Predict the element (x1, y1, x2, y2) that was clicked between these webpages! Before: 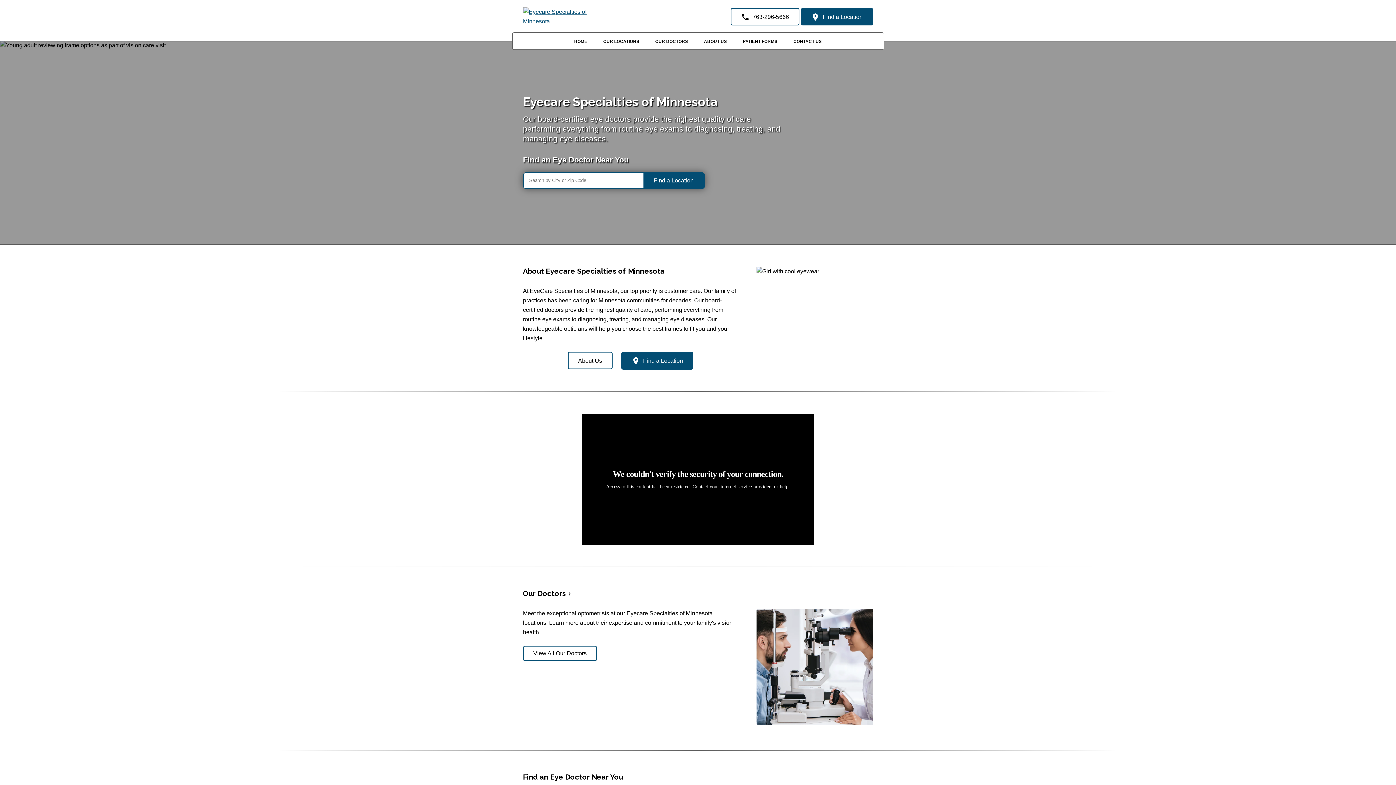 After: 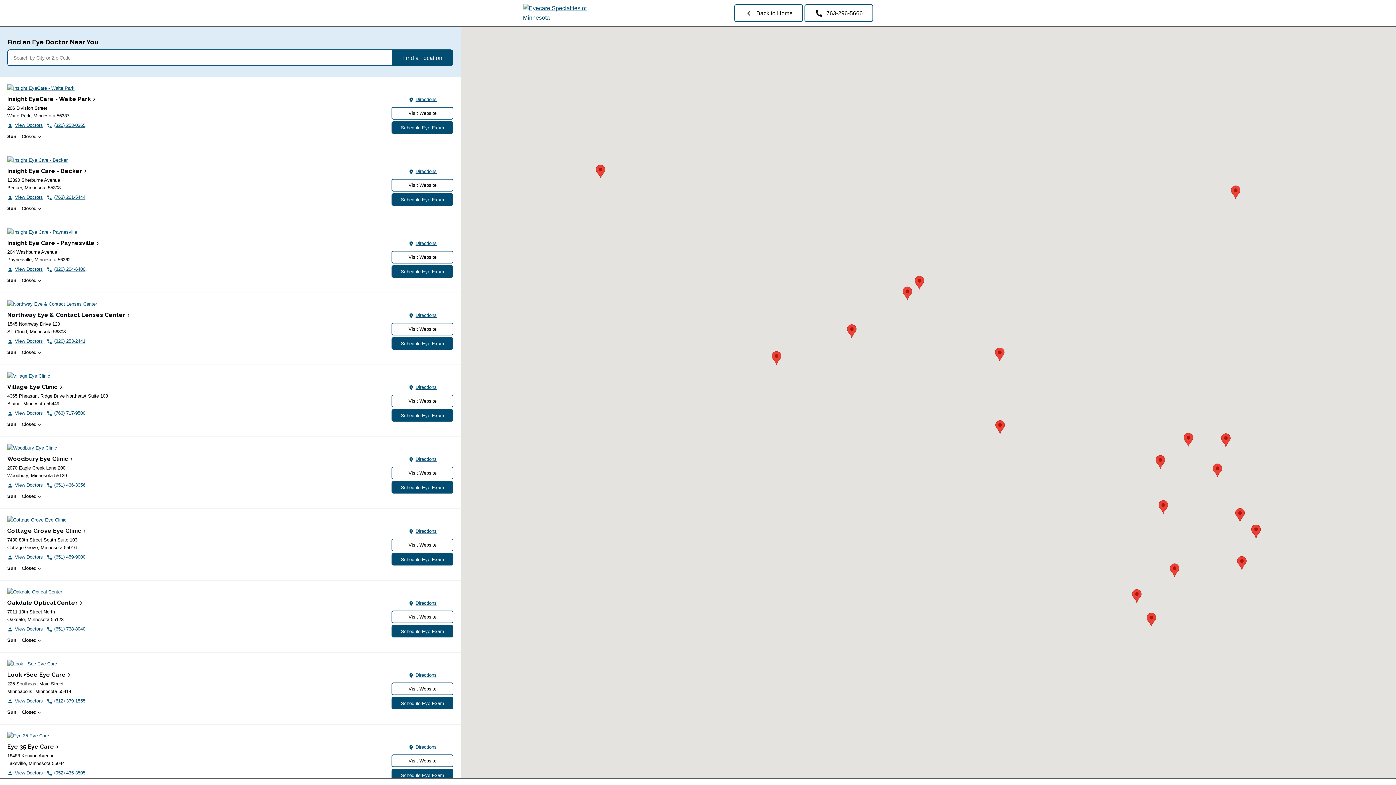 Action: bbox: (800, 7, 873, 25) label: Find a Location